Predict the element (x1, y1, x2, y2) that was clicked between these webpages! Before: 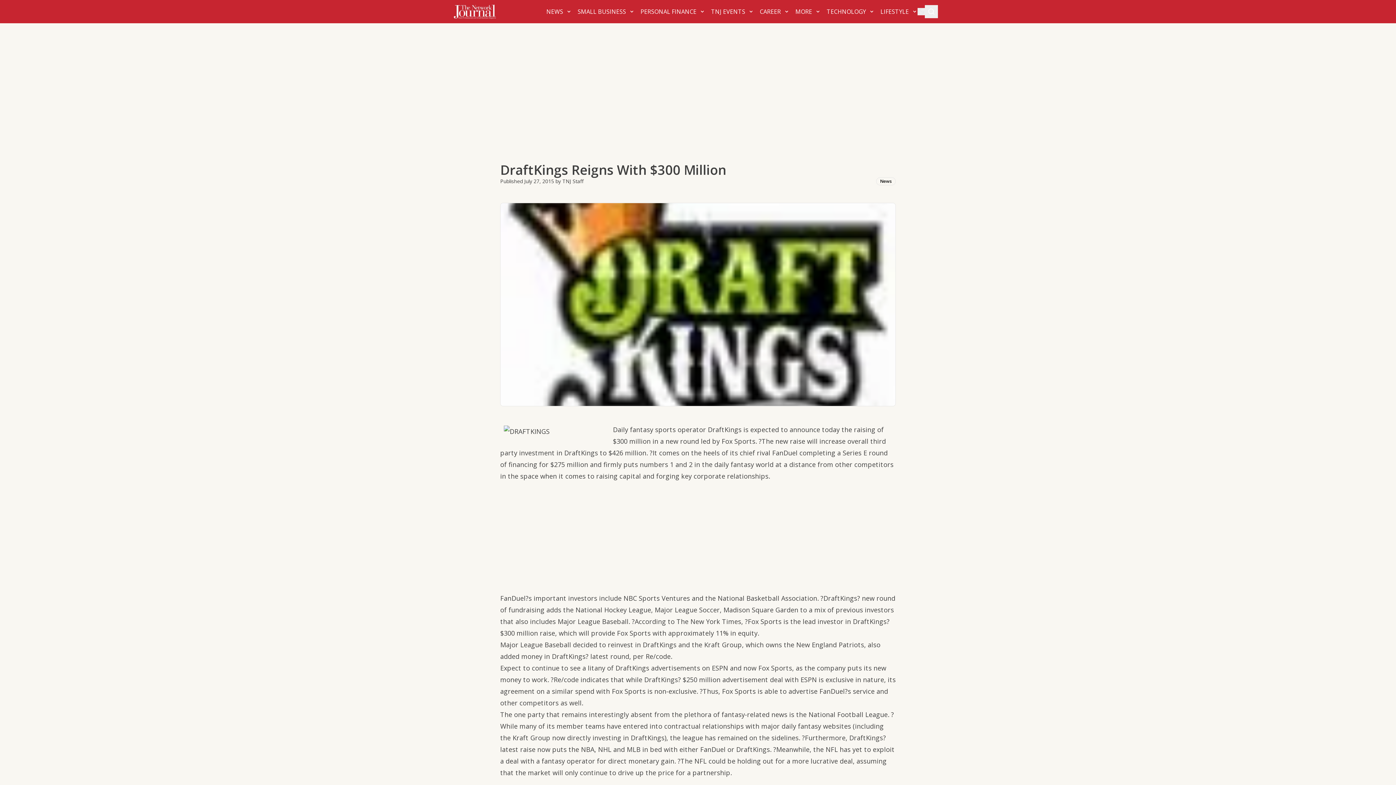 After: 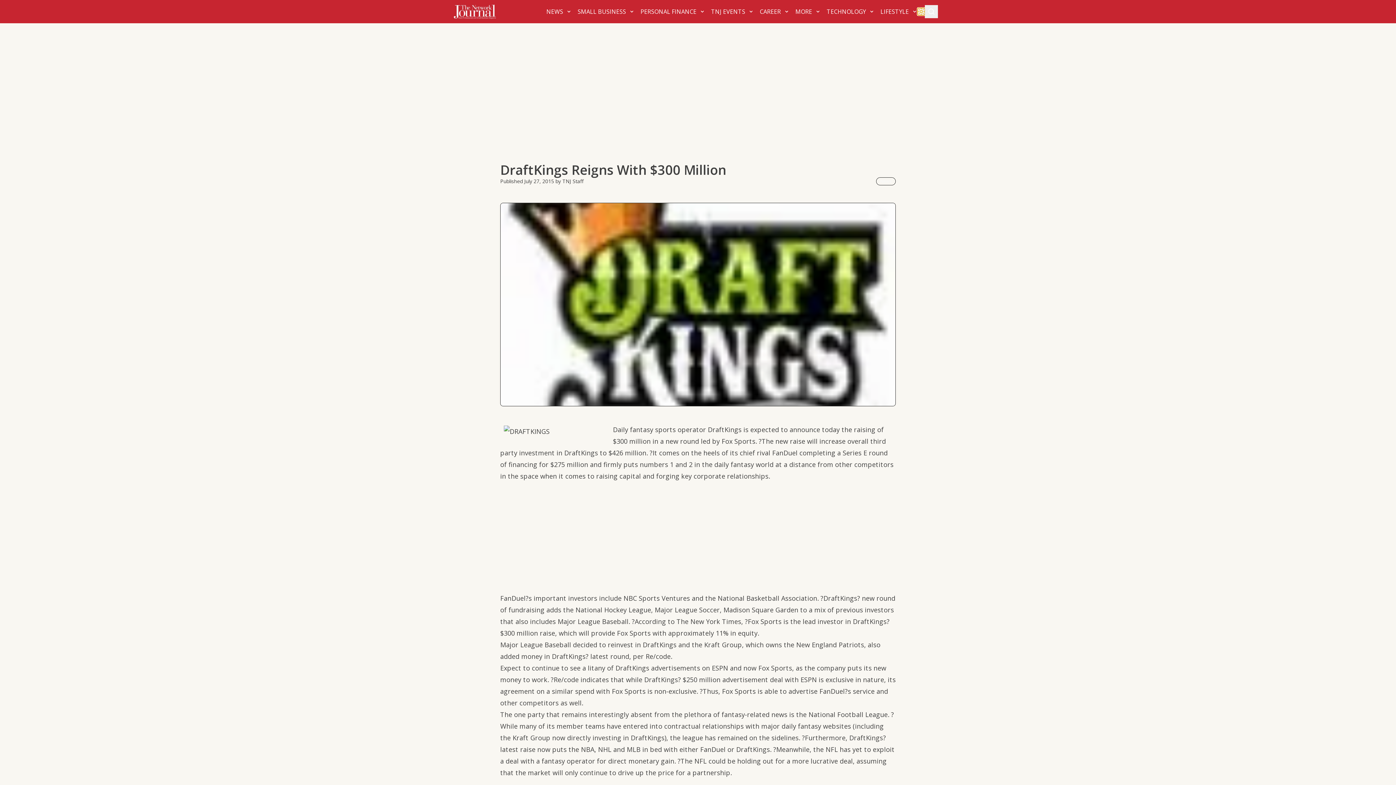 Action: bbox: (917, 8, 925, 15) label: Toggle theme